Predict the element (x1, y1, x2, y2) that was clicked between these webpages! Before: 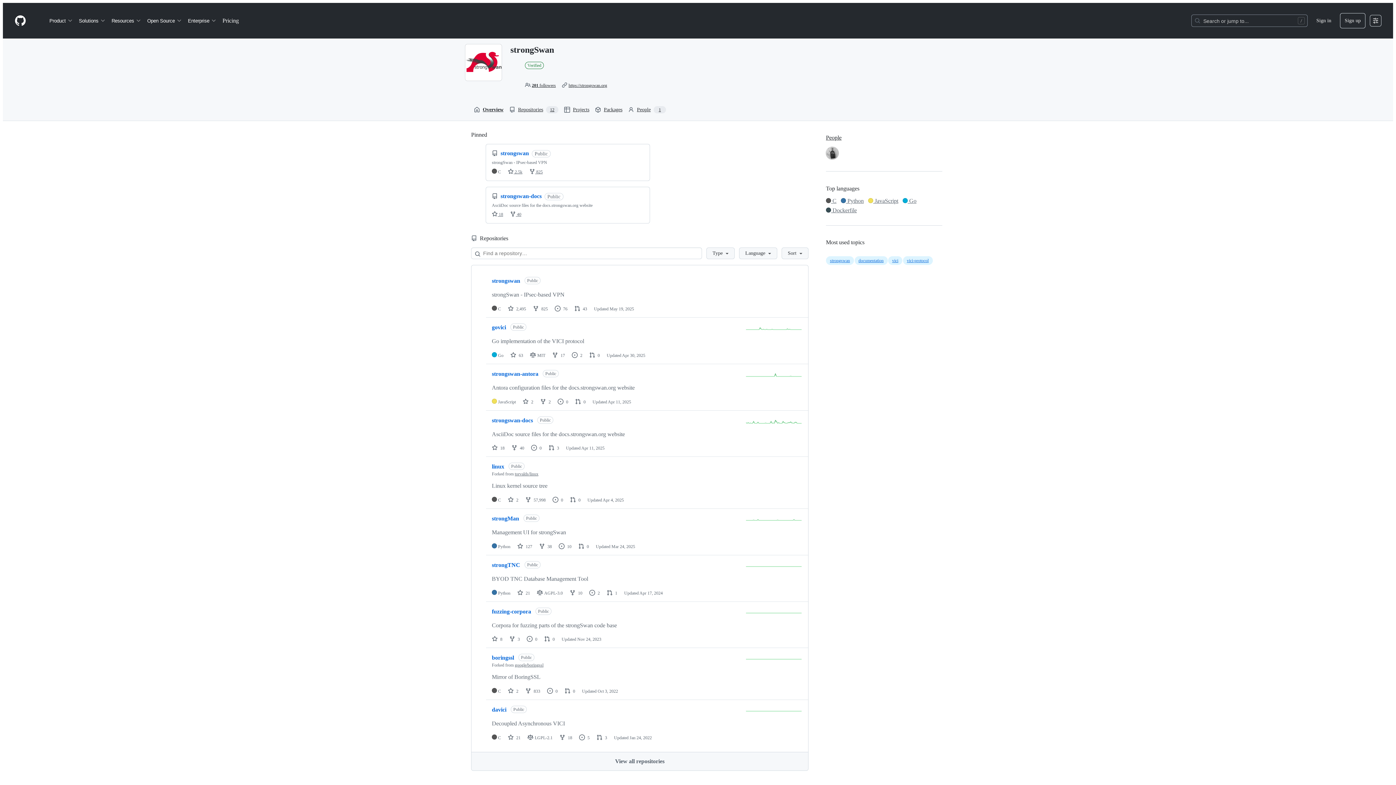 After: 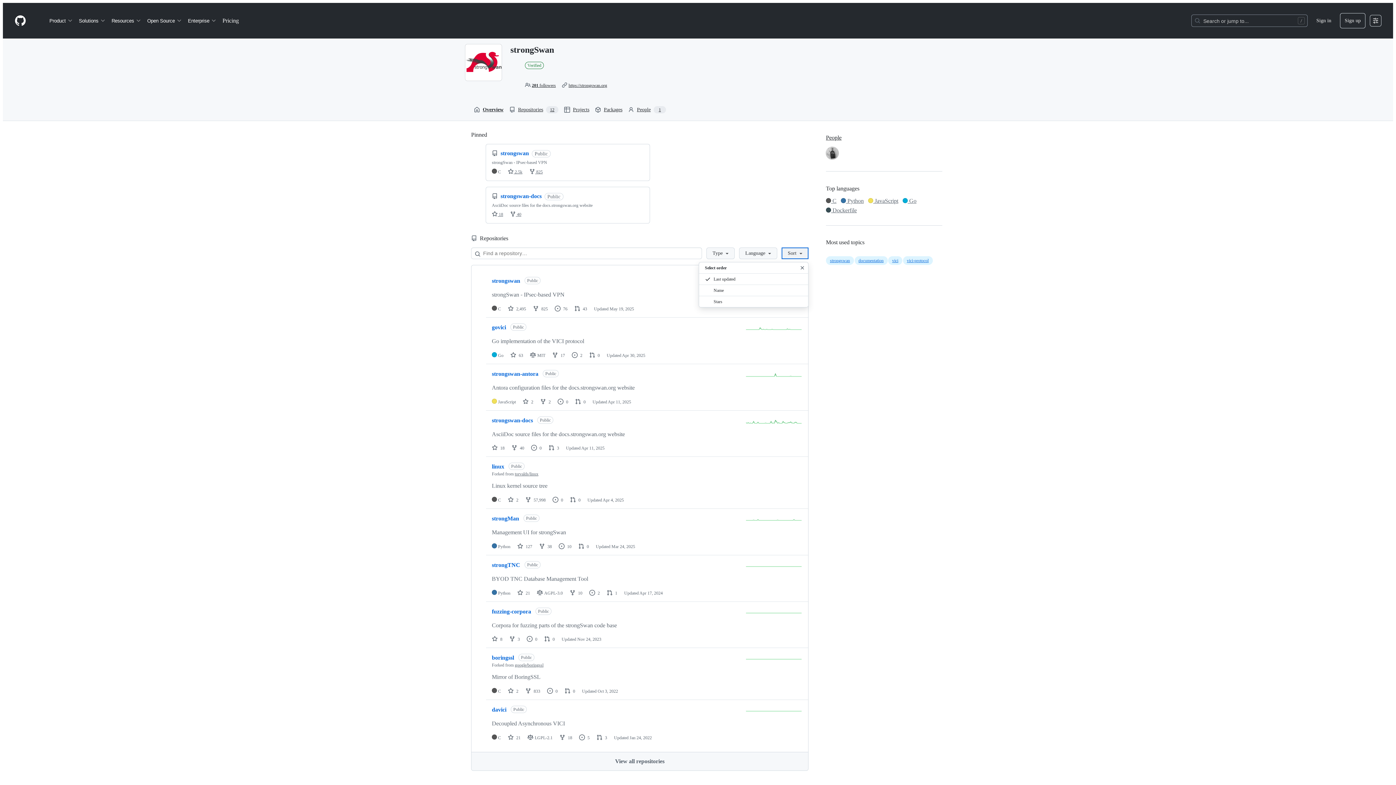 Action: bbox: (781, 247, 808, 259) label: Sort 